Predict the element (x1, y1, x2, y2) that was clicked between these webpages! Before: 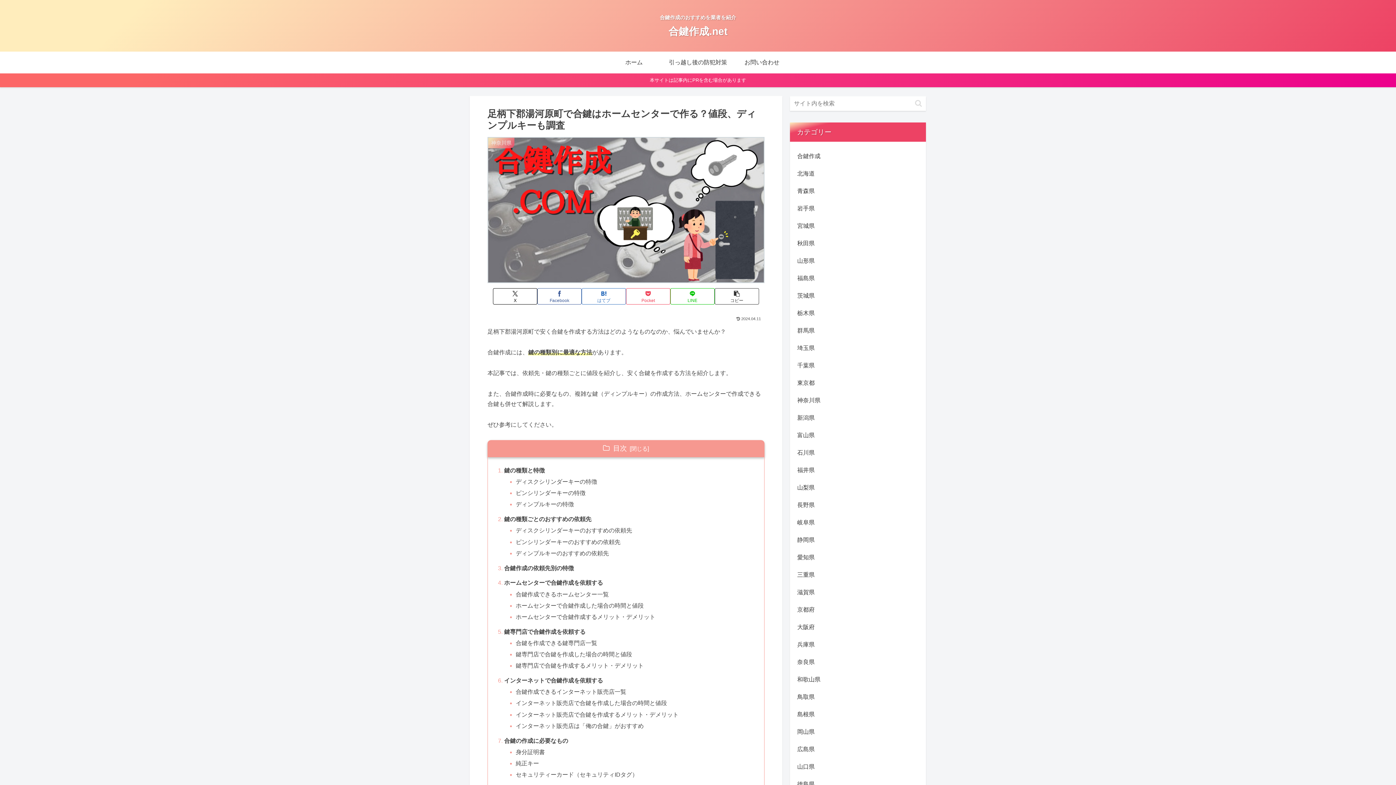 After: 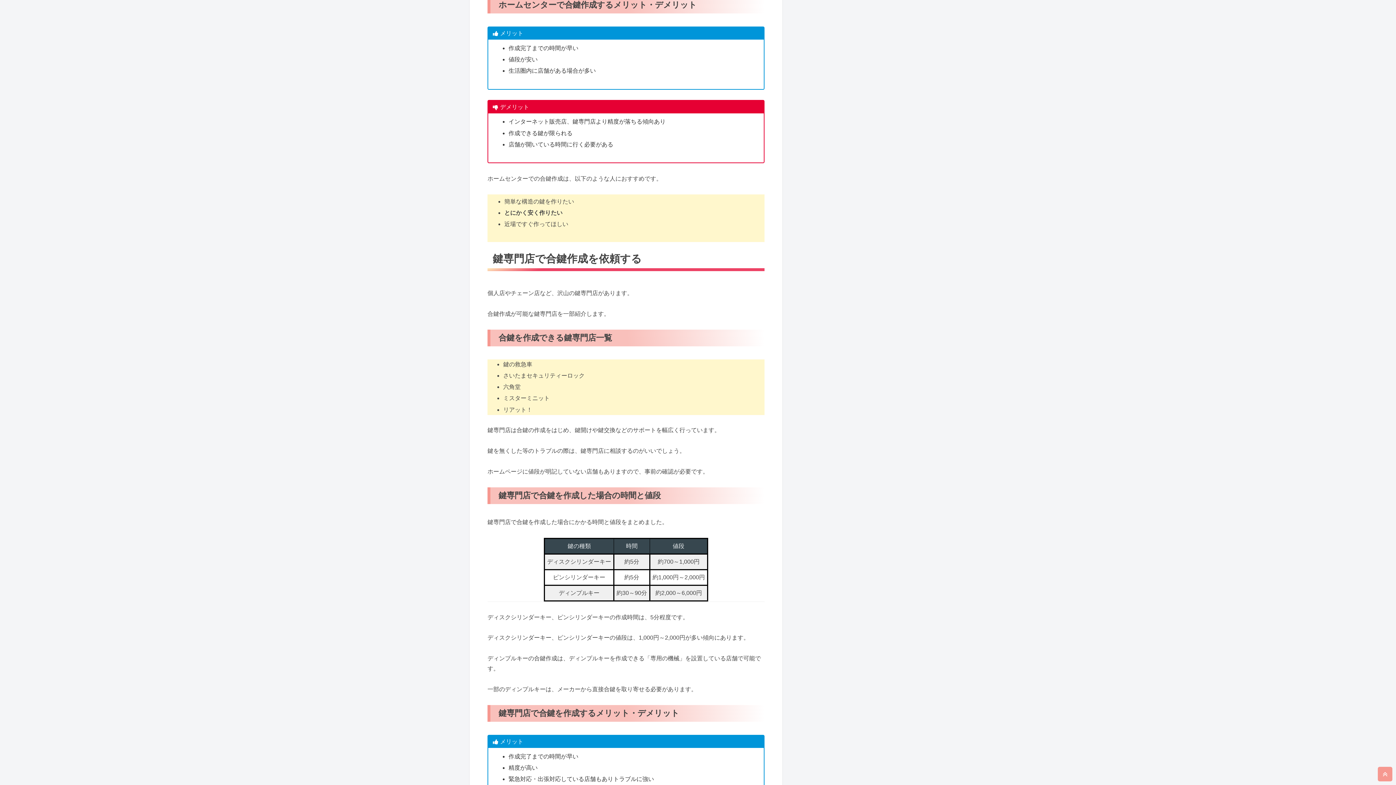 Action: bbox: (515, 612, 754, 622) label: ホームセンターで合鍵作成するメリット・デメリット